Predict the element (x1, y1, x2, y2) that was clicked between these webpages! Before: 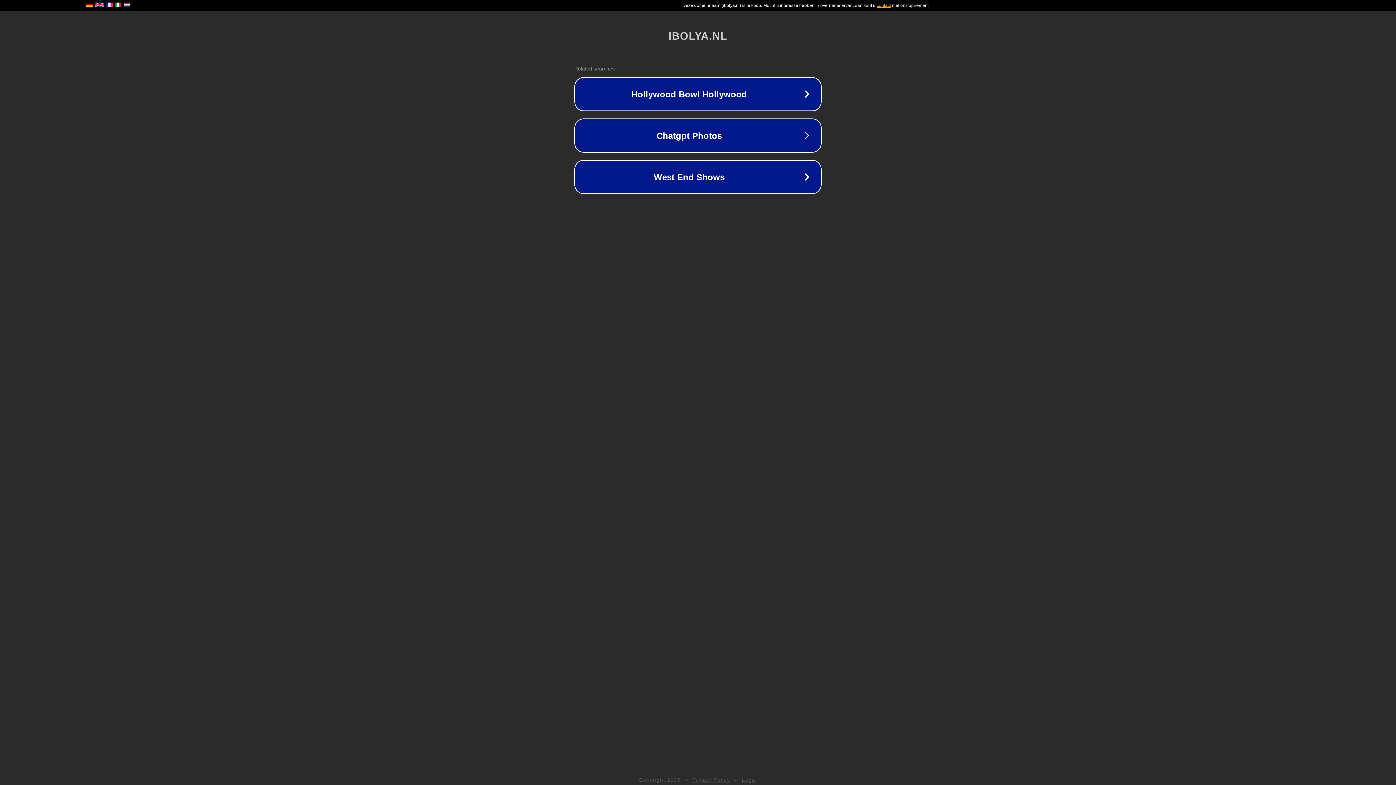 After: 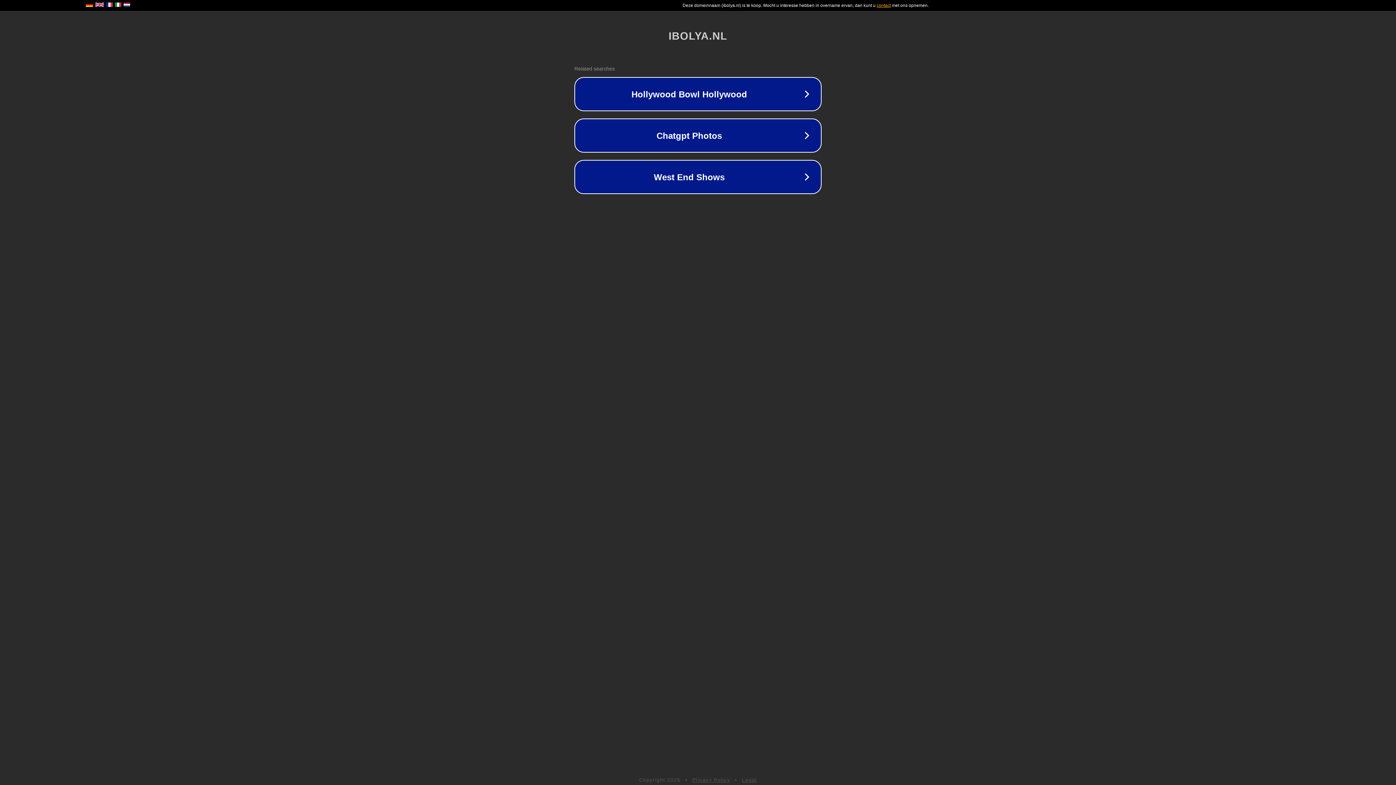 Action: label: Privacy Policy bbox: (692, 777, 730, 783)